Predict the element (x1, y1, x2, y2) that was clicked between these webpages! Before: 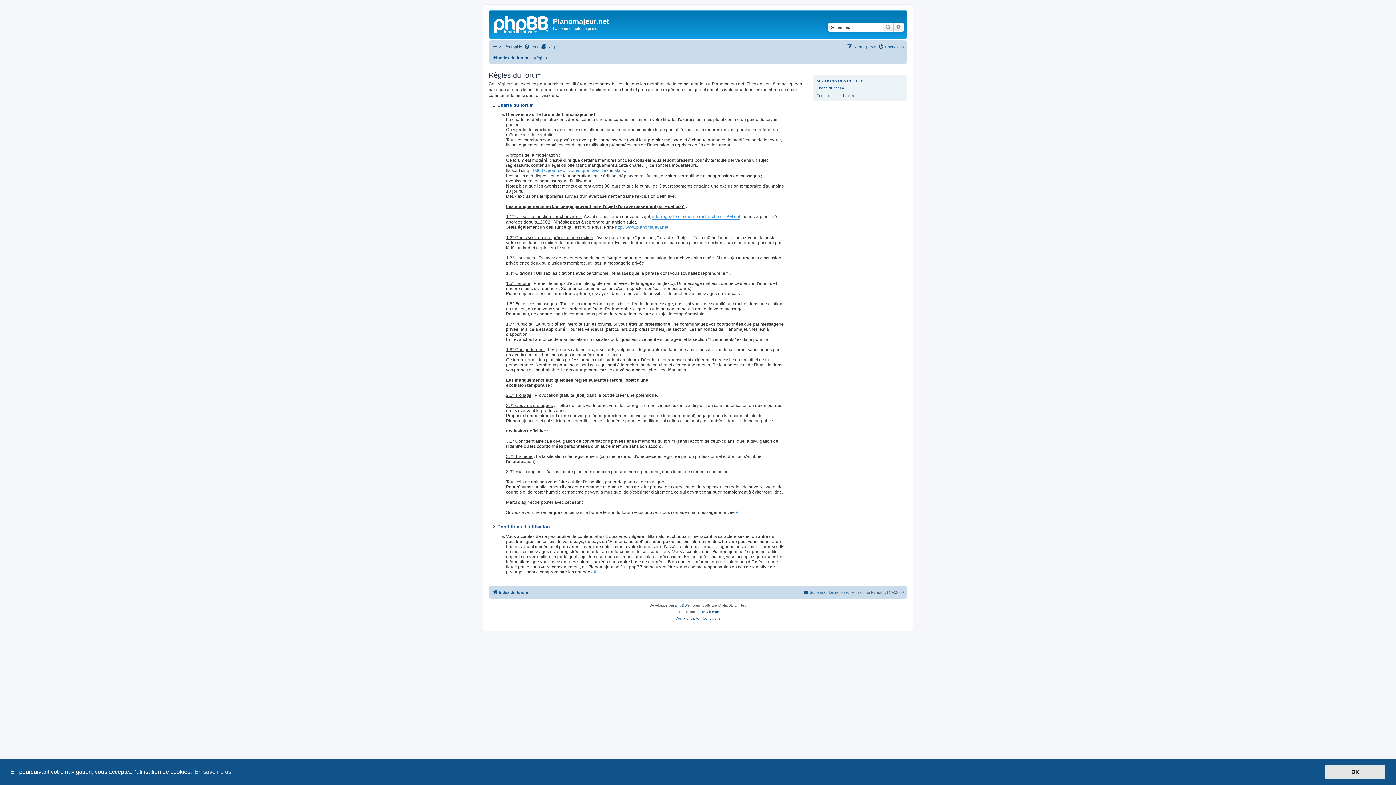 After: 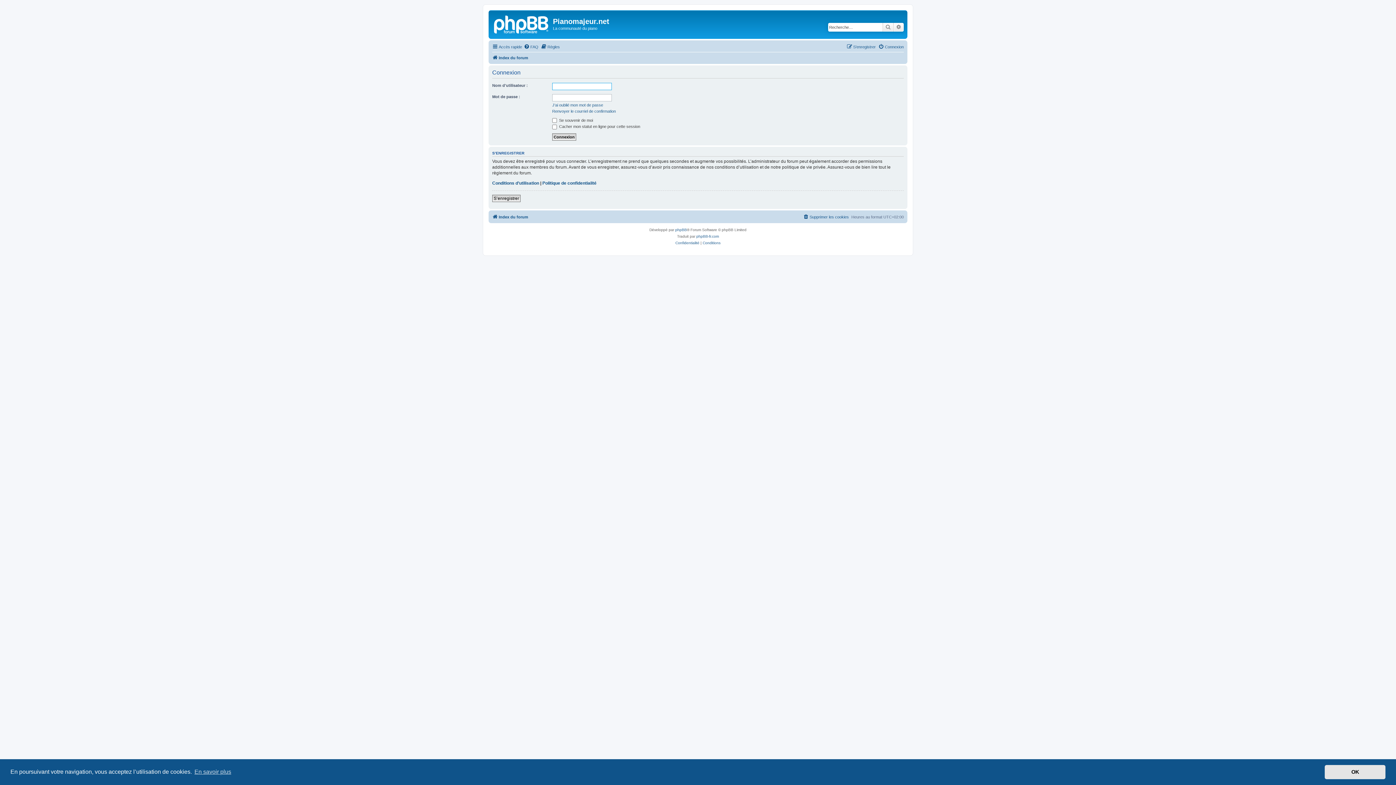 Action: bbox: (878, 42, 904, 51) label: Connexion